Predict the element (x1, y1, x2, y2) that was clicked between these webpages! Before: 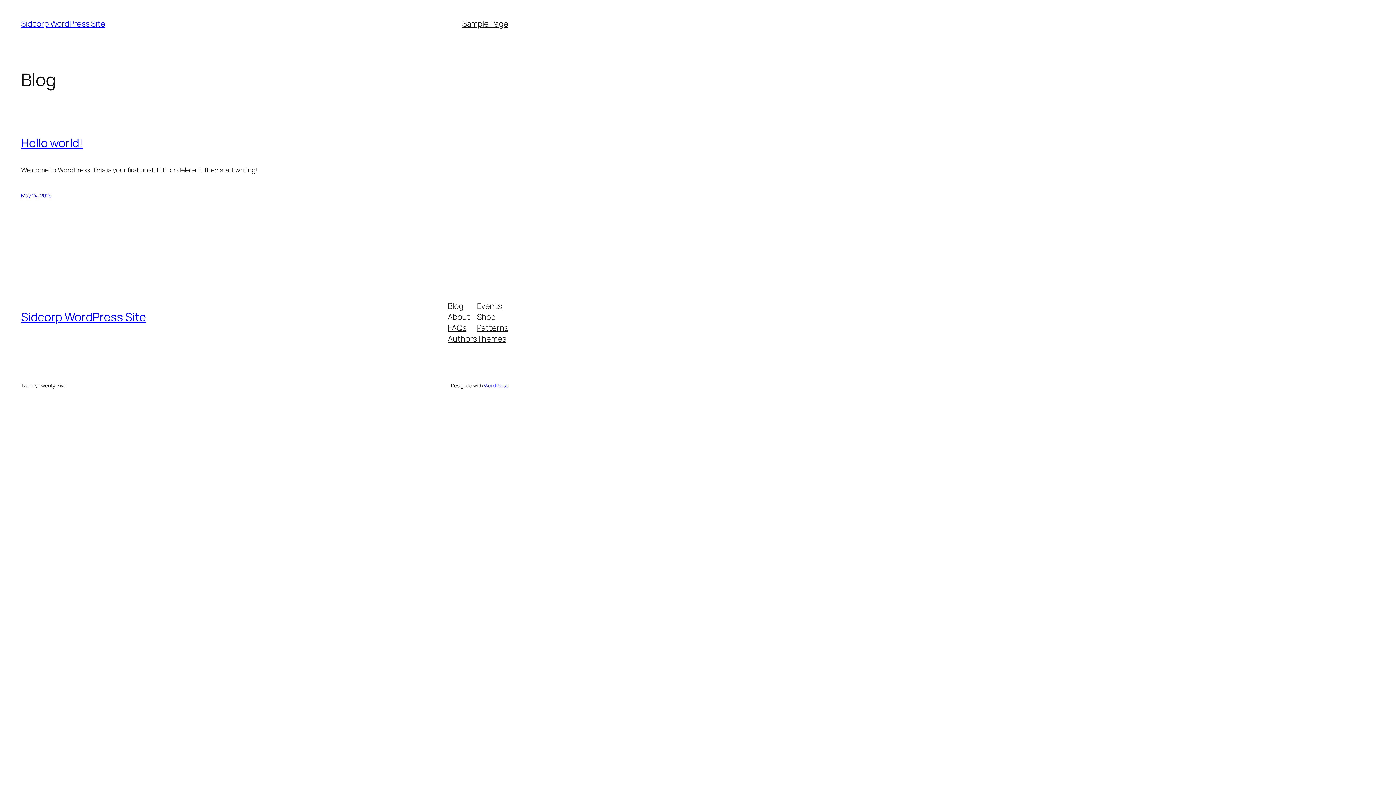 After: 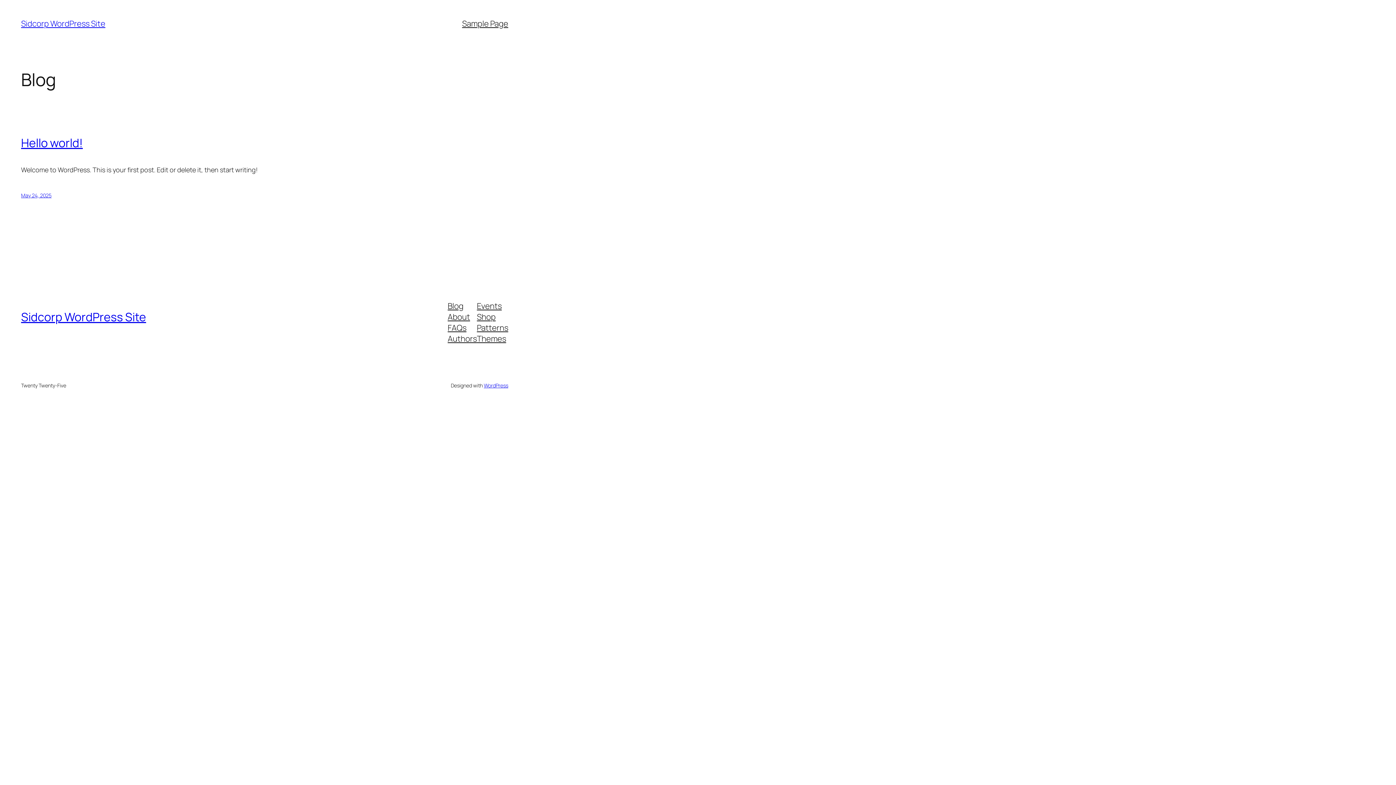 Action: bbox: (21, 309, 146, 325) label: Sidcorp WordPress Site